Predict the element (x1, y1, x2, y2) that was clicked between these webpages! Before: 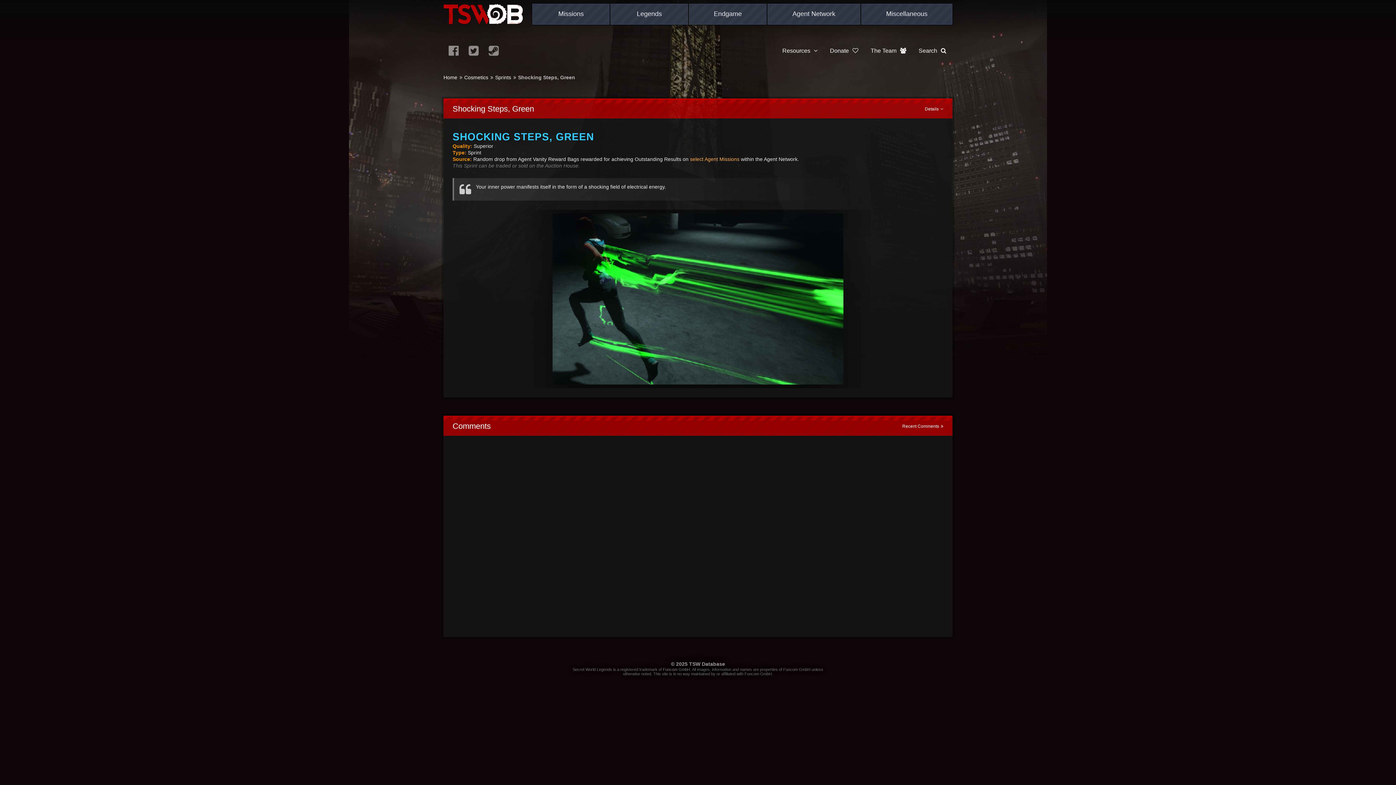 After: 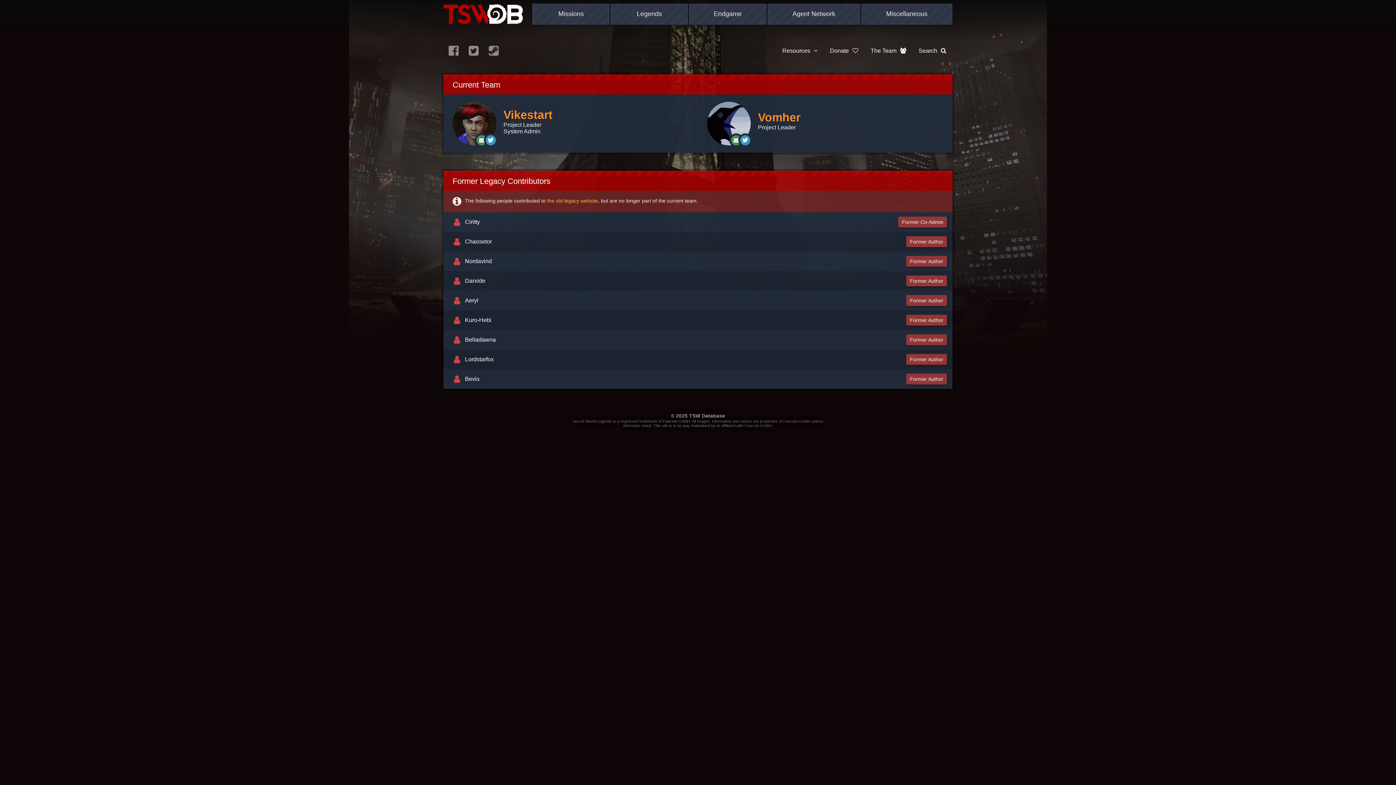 Action: bbox: (864, 41, 912, 59) label: The Team